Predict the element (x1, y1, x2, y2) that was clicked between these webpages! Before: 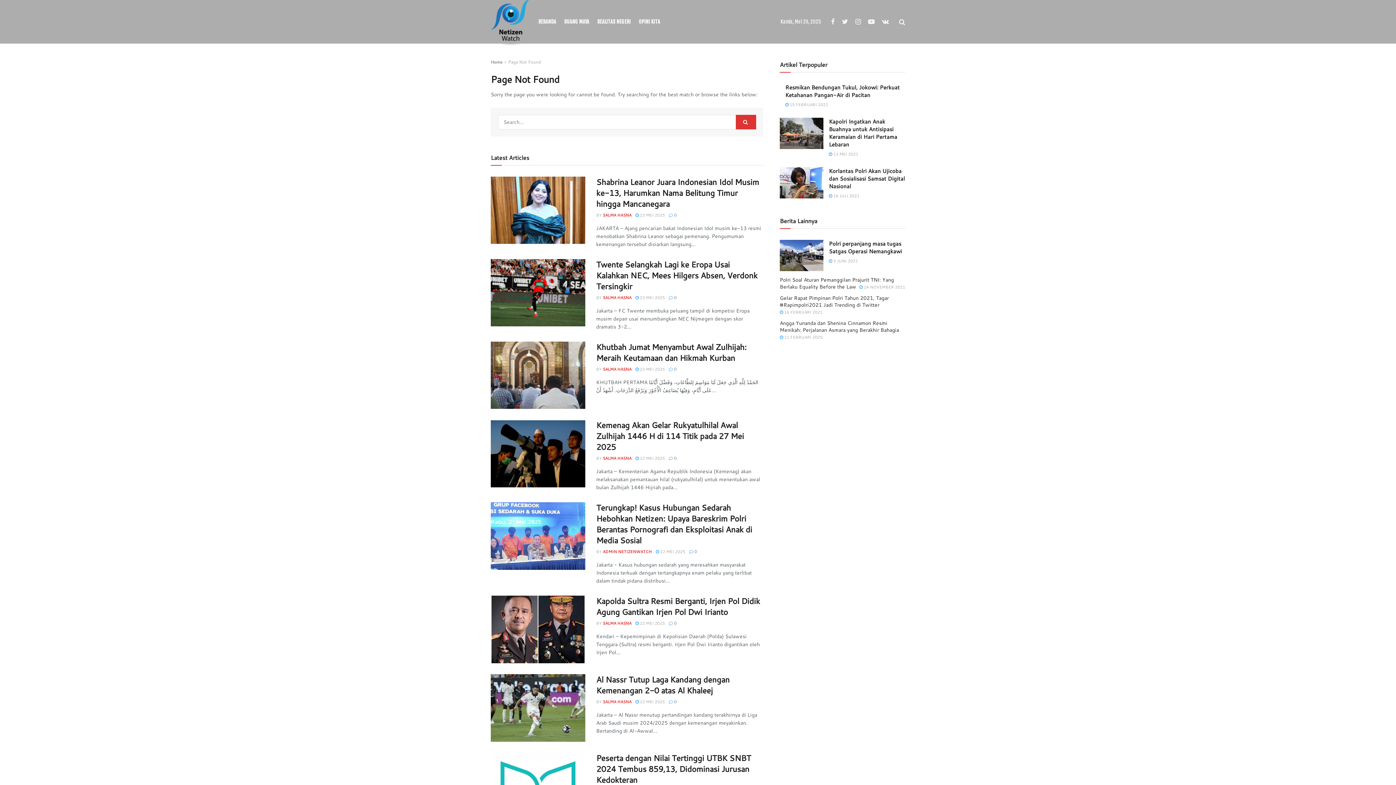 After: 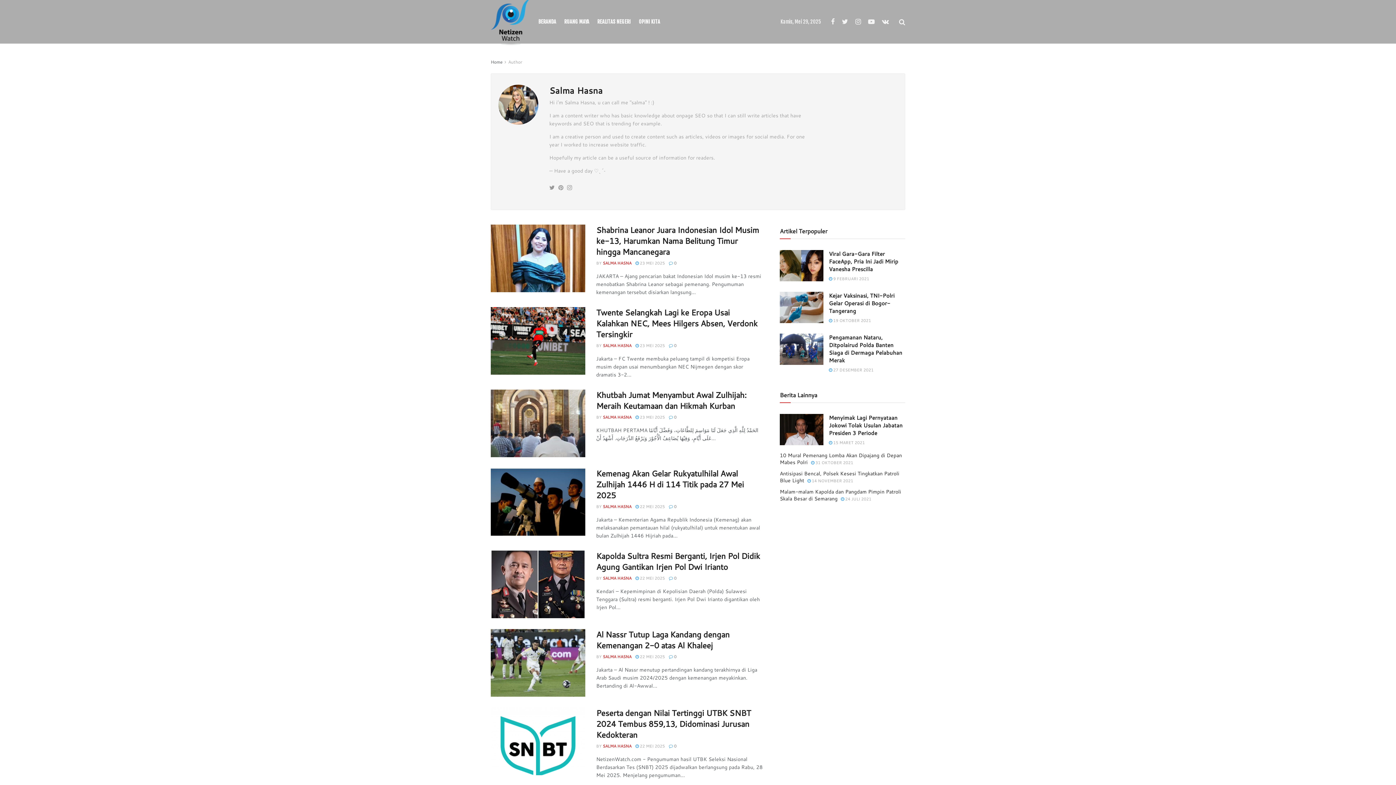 Action: label: SALMA HASNA bbox: (602, 212, 631, 218)